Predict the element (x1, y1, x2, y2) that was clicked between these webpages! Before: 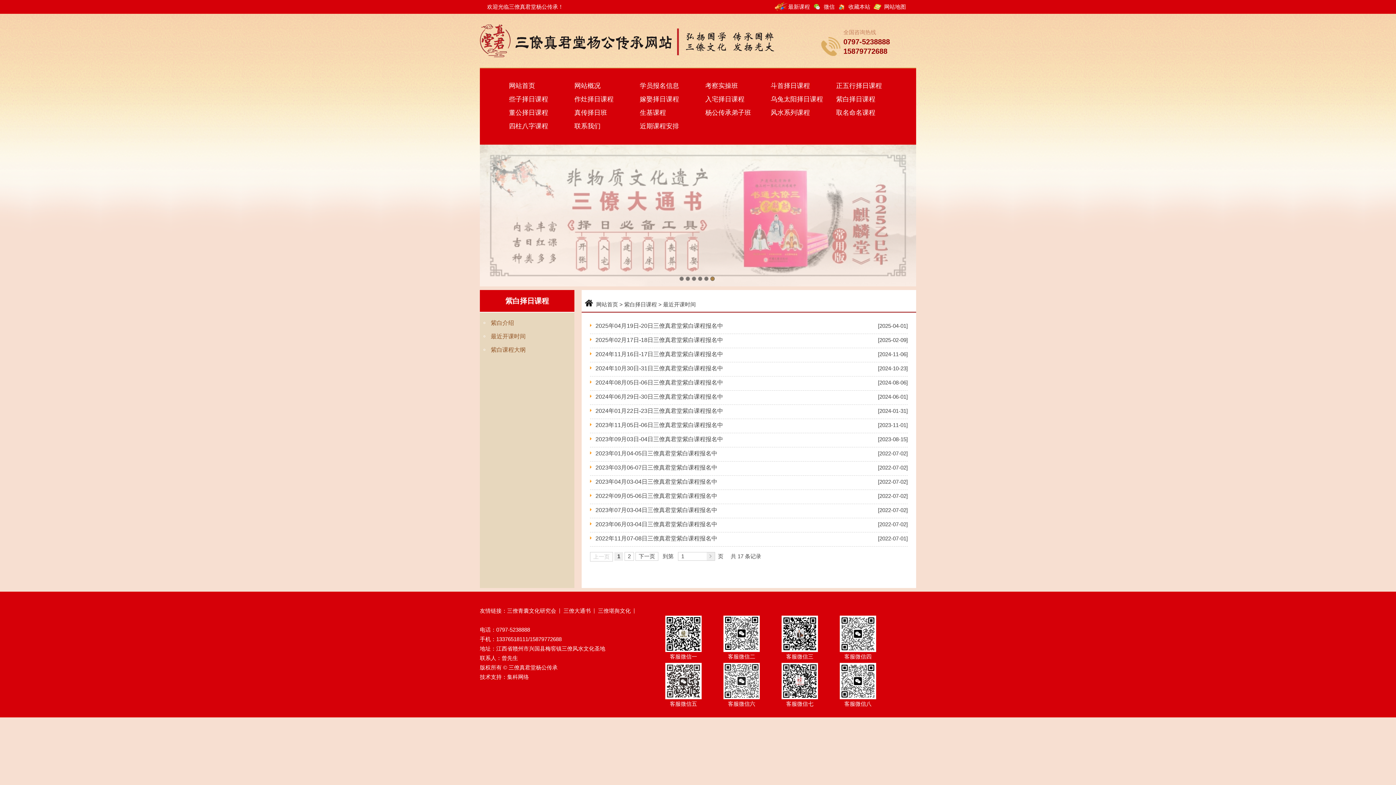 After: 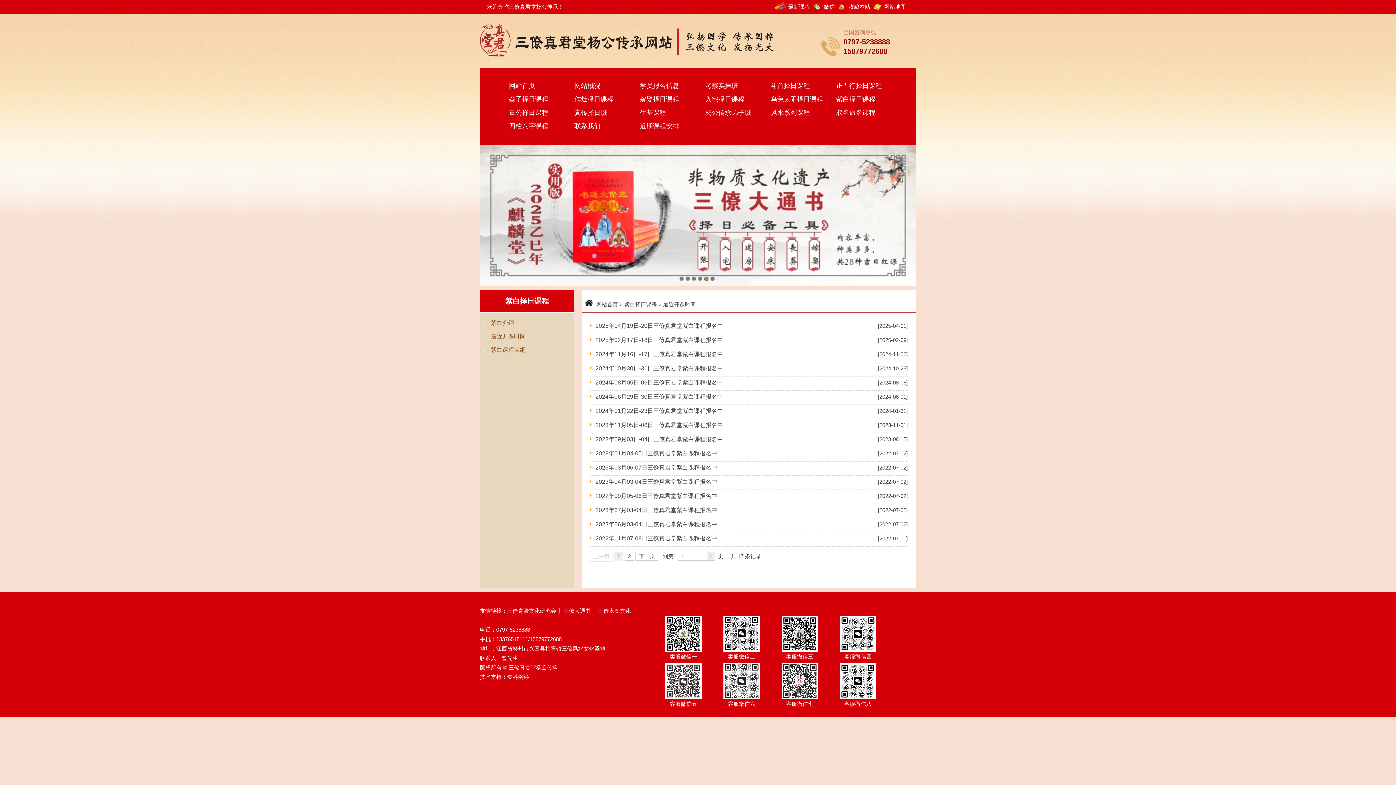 Action: bbox: (490, 333, 525, 339) label: 最近开课时间